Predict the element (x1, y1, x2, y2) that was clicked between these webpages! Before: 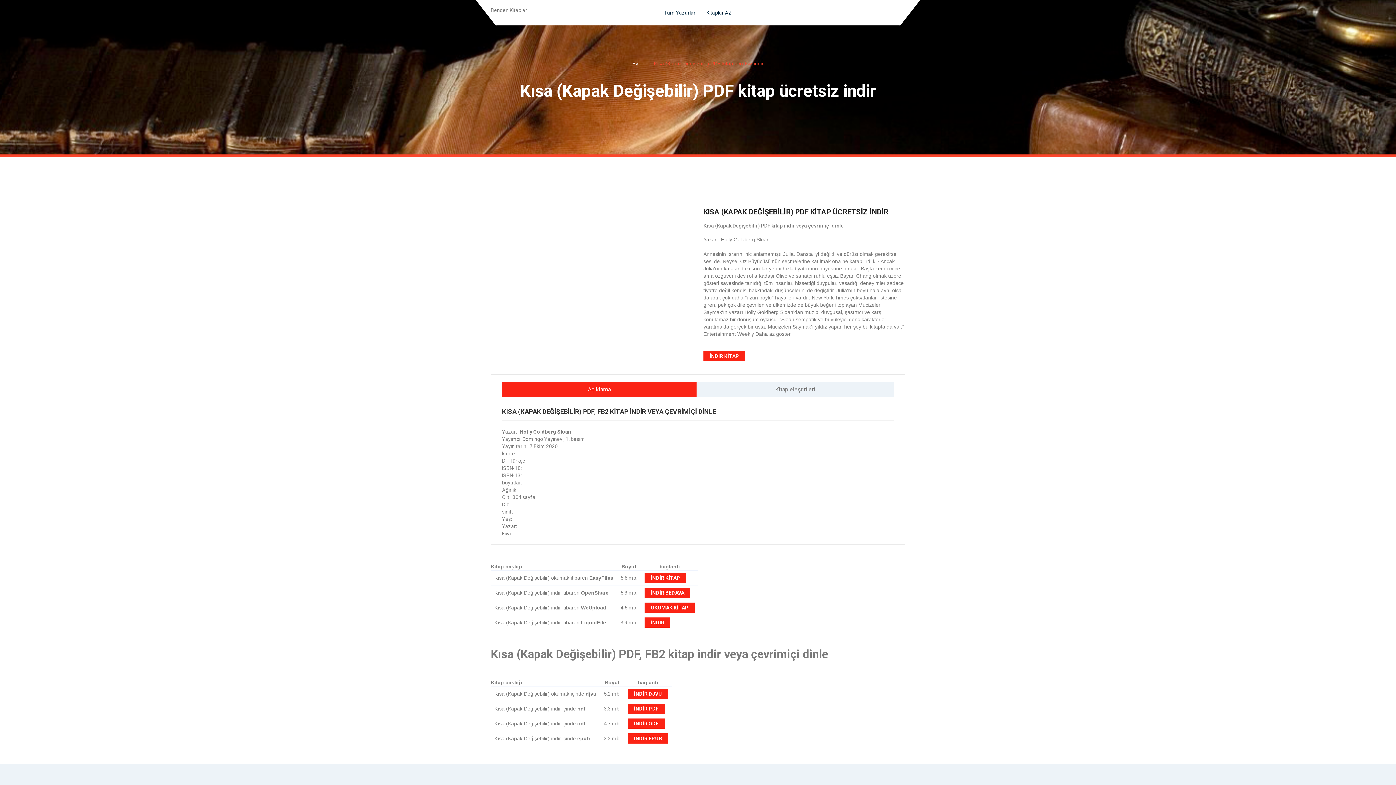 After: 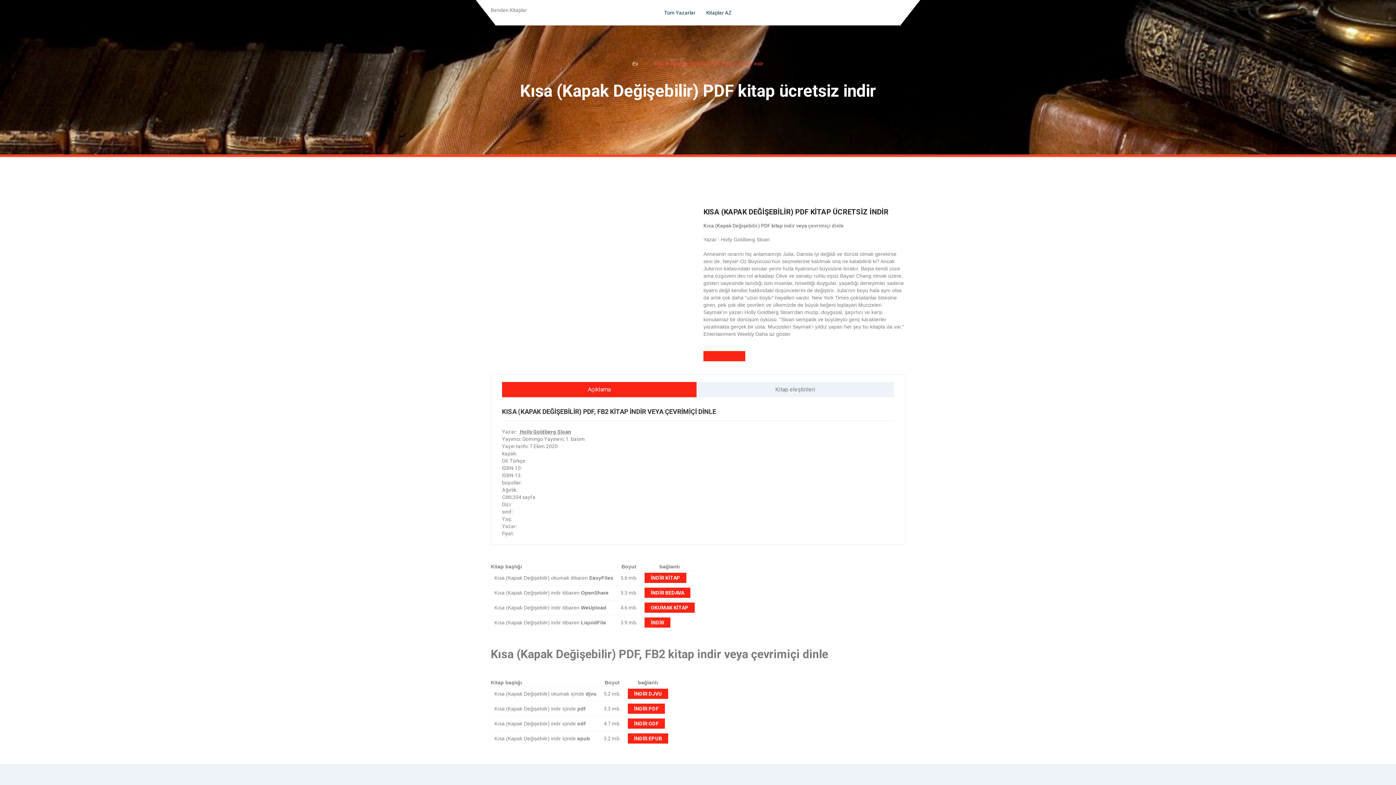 Action: bbox: (703, 351, 745, 361) label: İNDİR KİTAP